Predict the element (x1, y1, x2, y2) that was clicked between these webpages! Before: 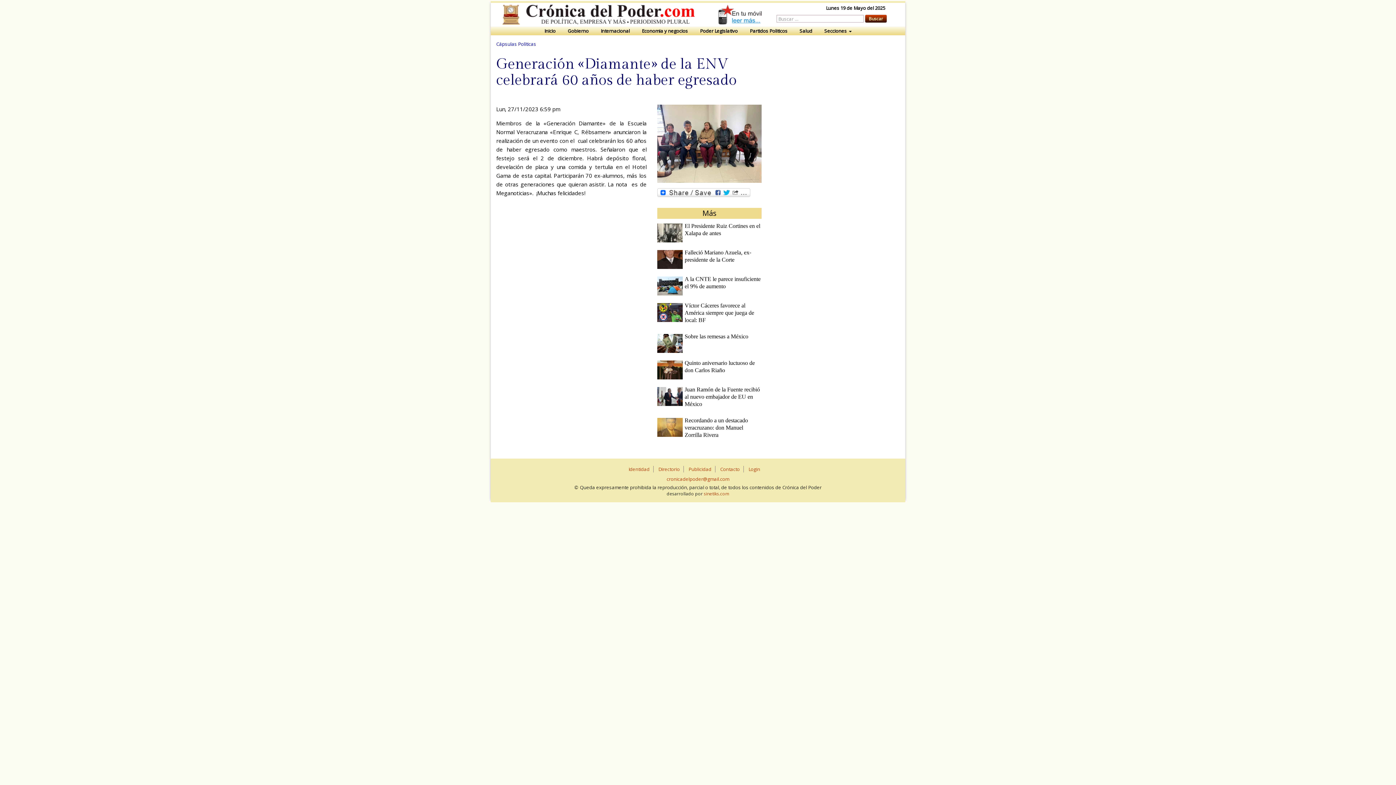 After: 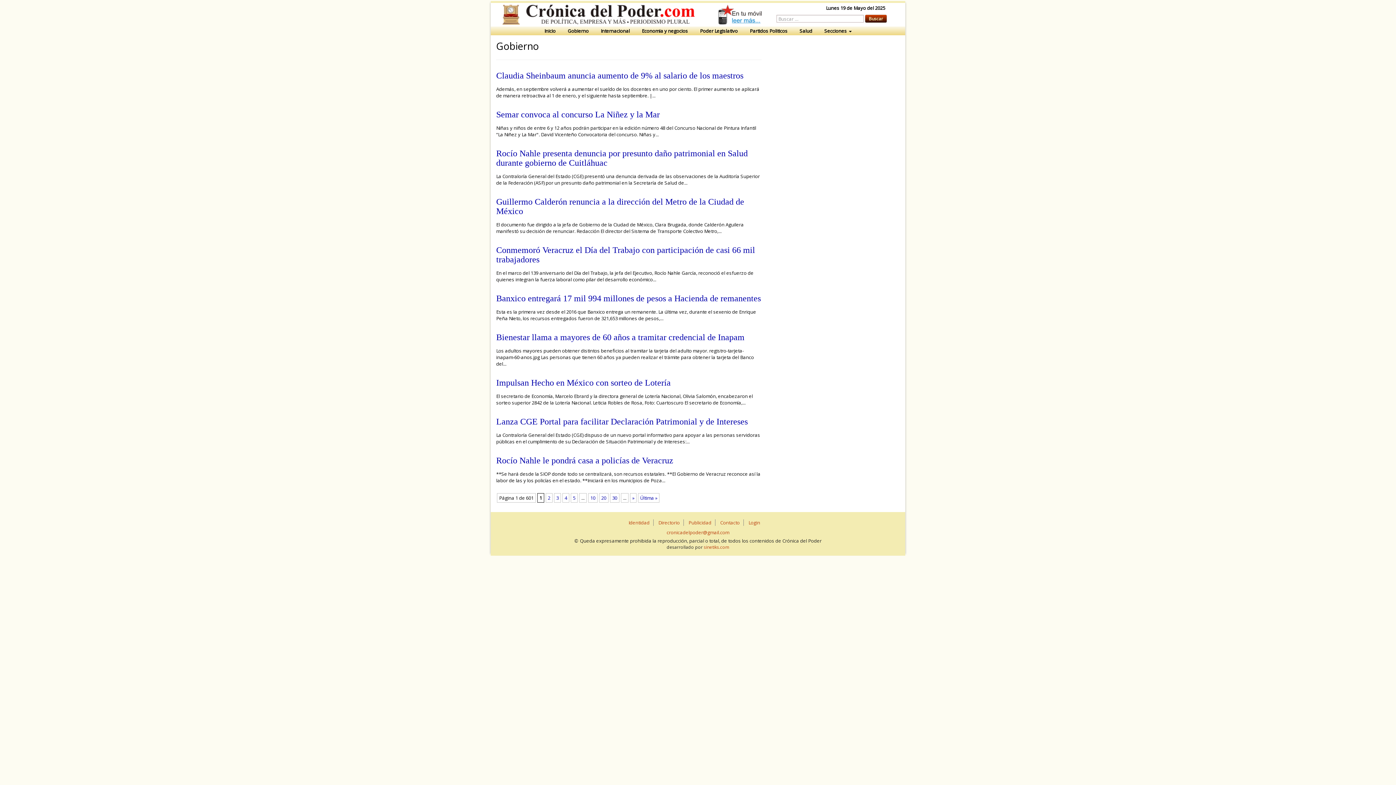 Action: bbox: (562, 26, 594, 35) label: Gobierno